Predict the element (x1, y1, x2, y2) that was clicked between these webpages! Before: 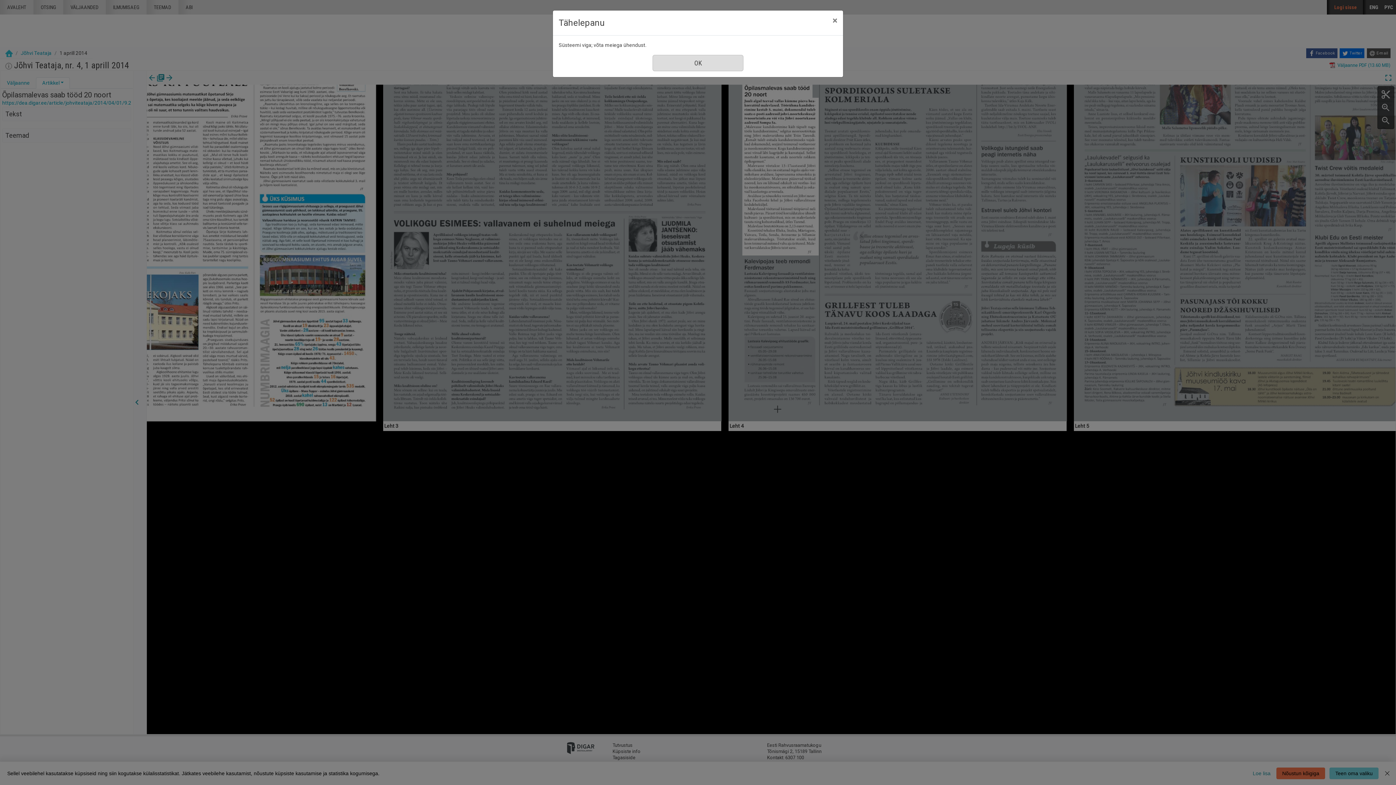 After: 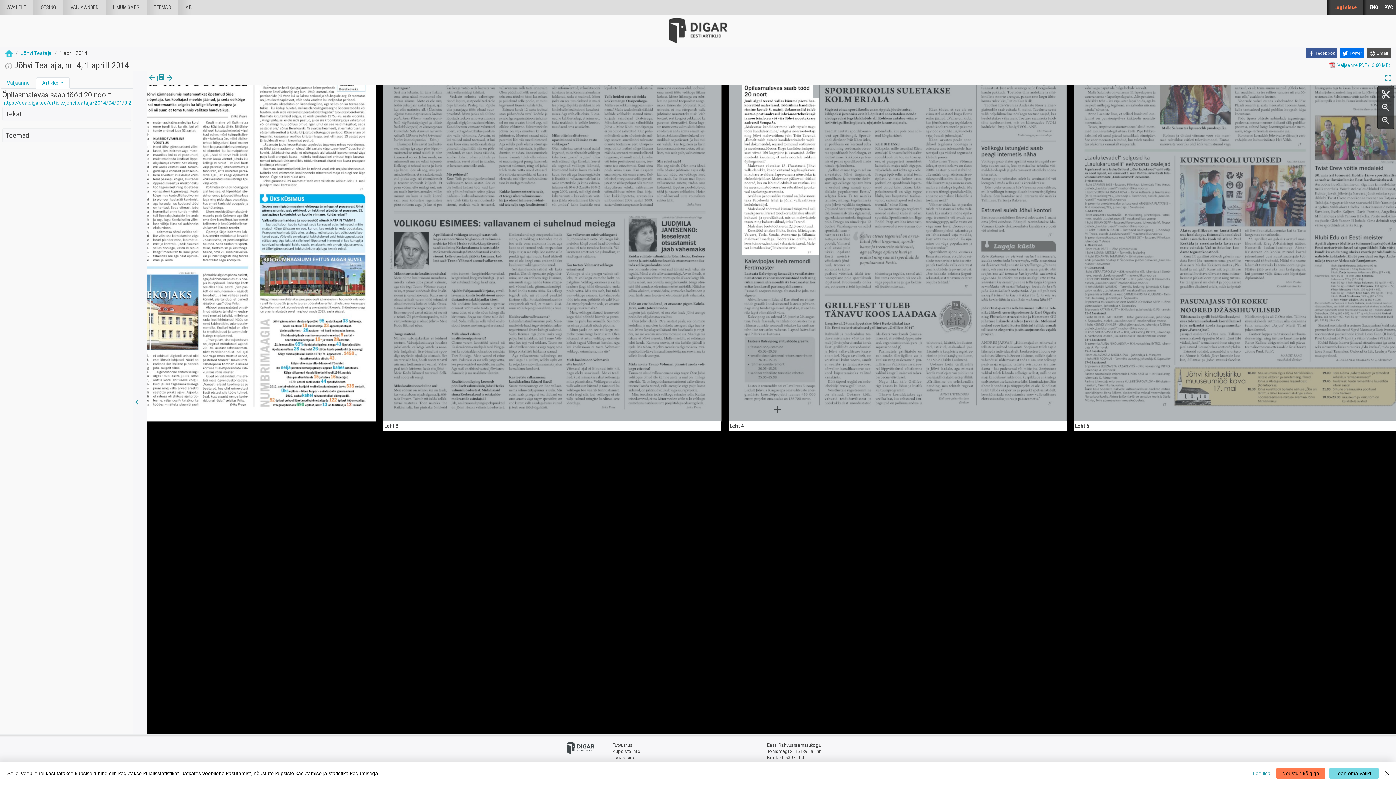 Action: label: Sule bbox: (826, 10, 843, 30)